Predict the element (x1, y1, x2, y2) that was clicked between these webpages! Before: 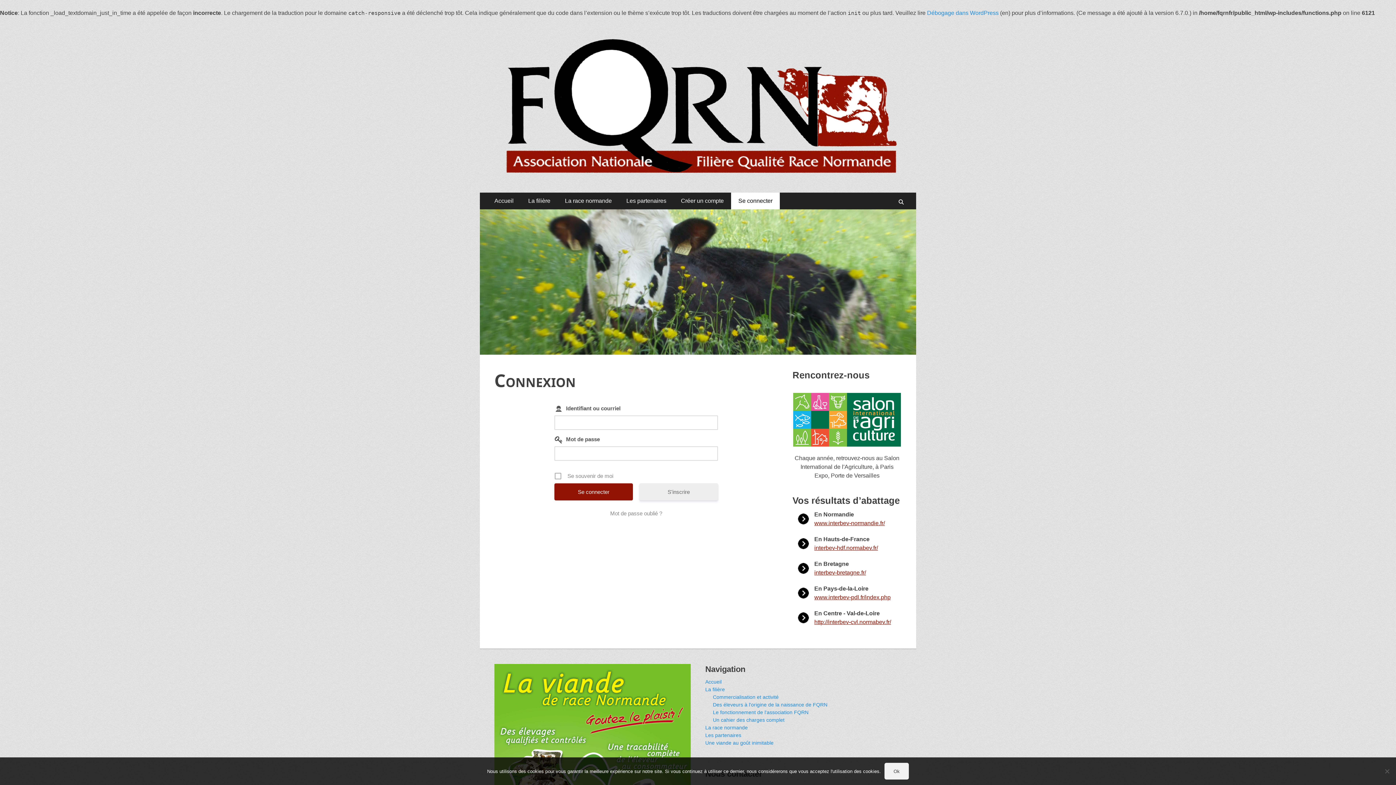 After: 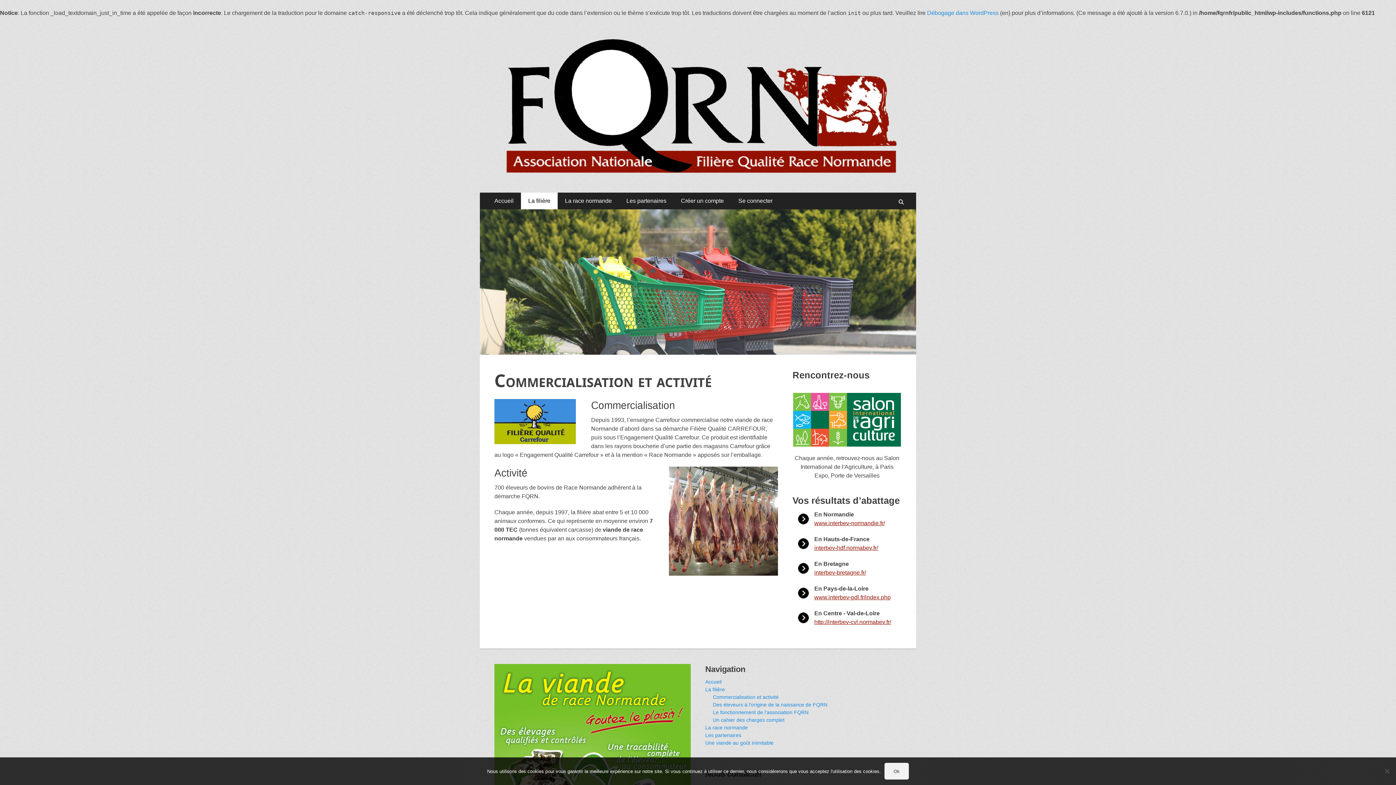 Action: bbox: (713, 694, 778, 700) label: Commercialisation et activité